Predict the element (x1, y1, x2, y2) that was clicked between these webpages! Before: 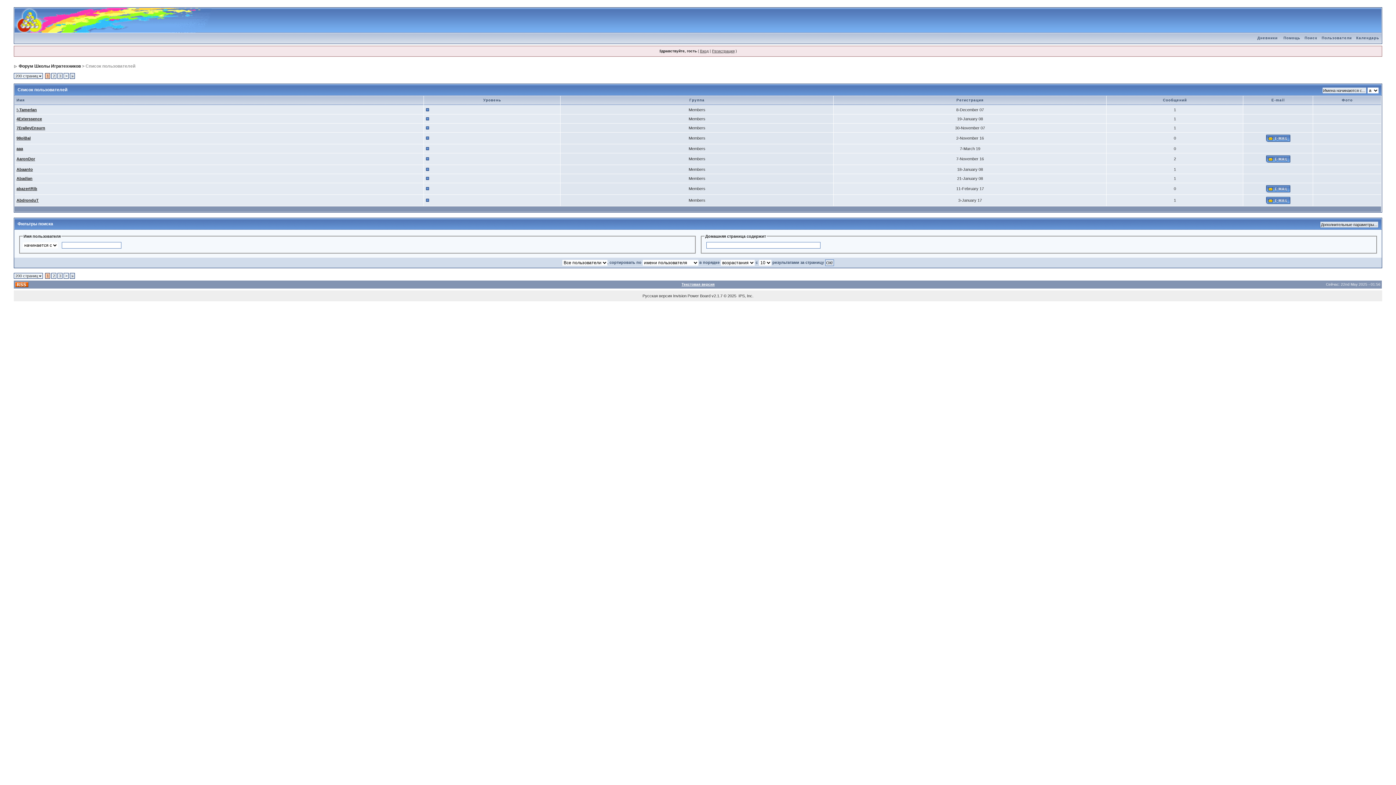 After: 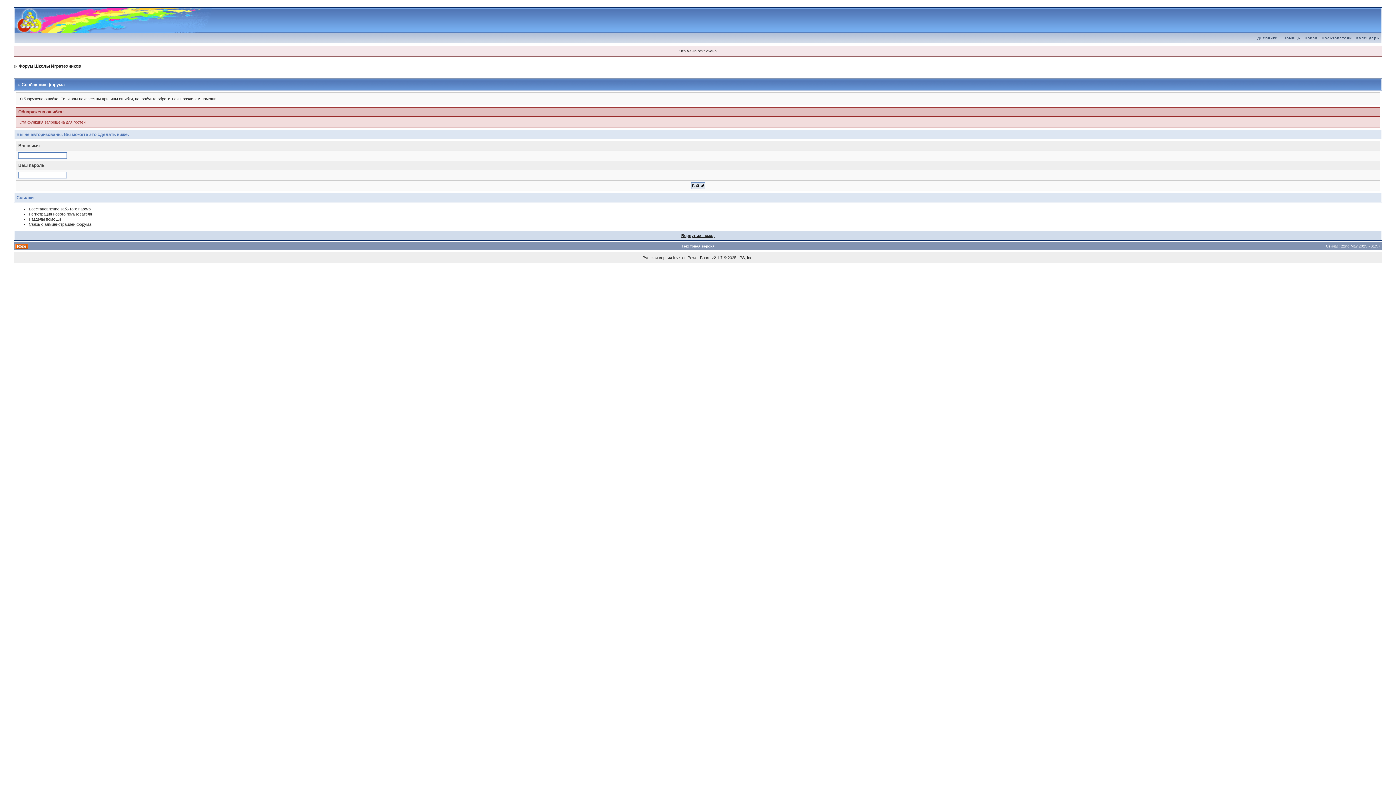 Action: bbox: (1266, 135, 1290, 140)